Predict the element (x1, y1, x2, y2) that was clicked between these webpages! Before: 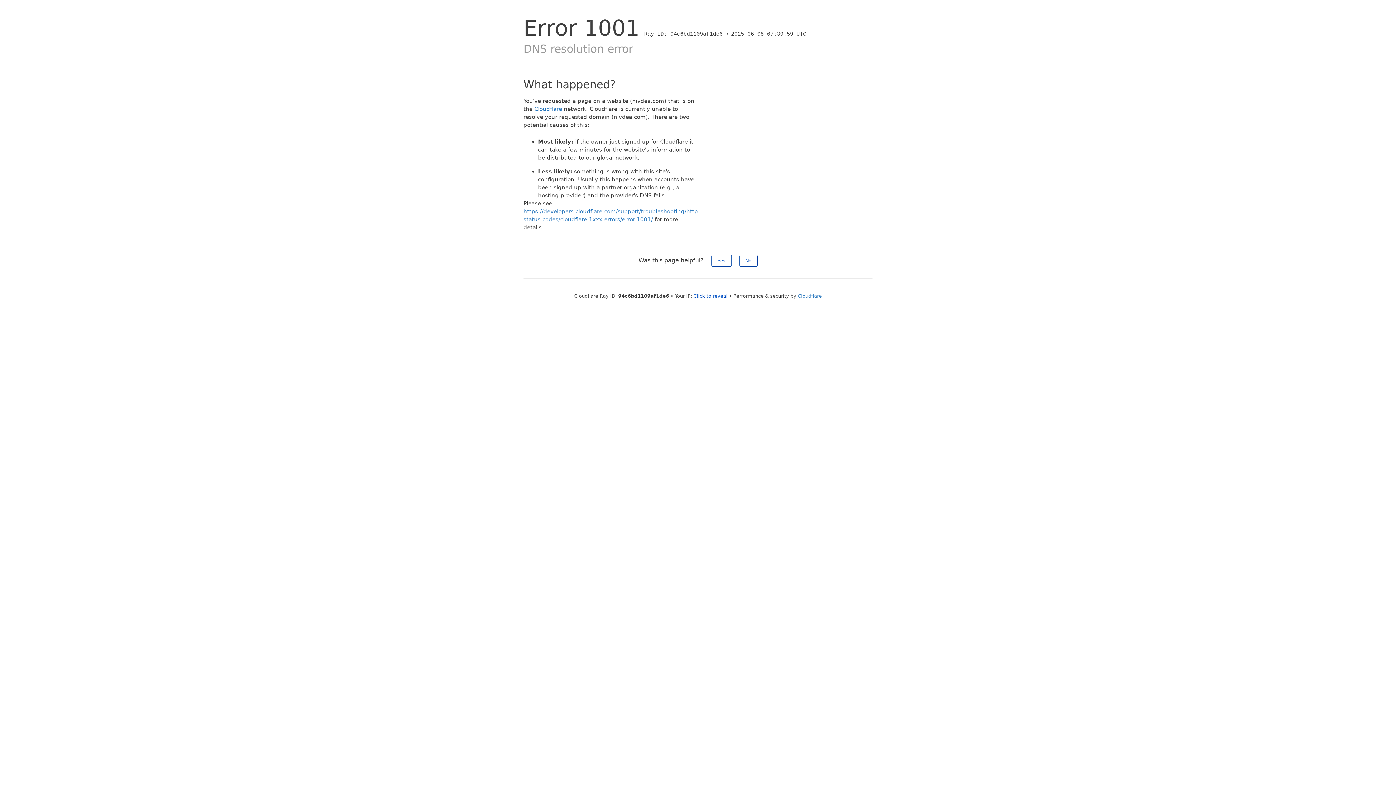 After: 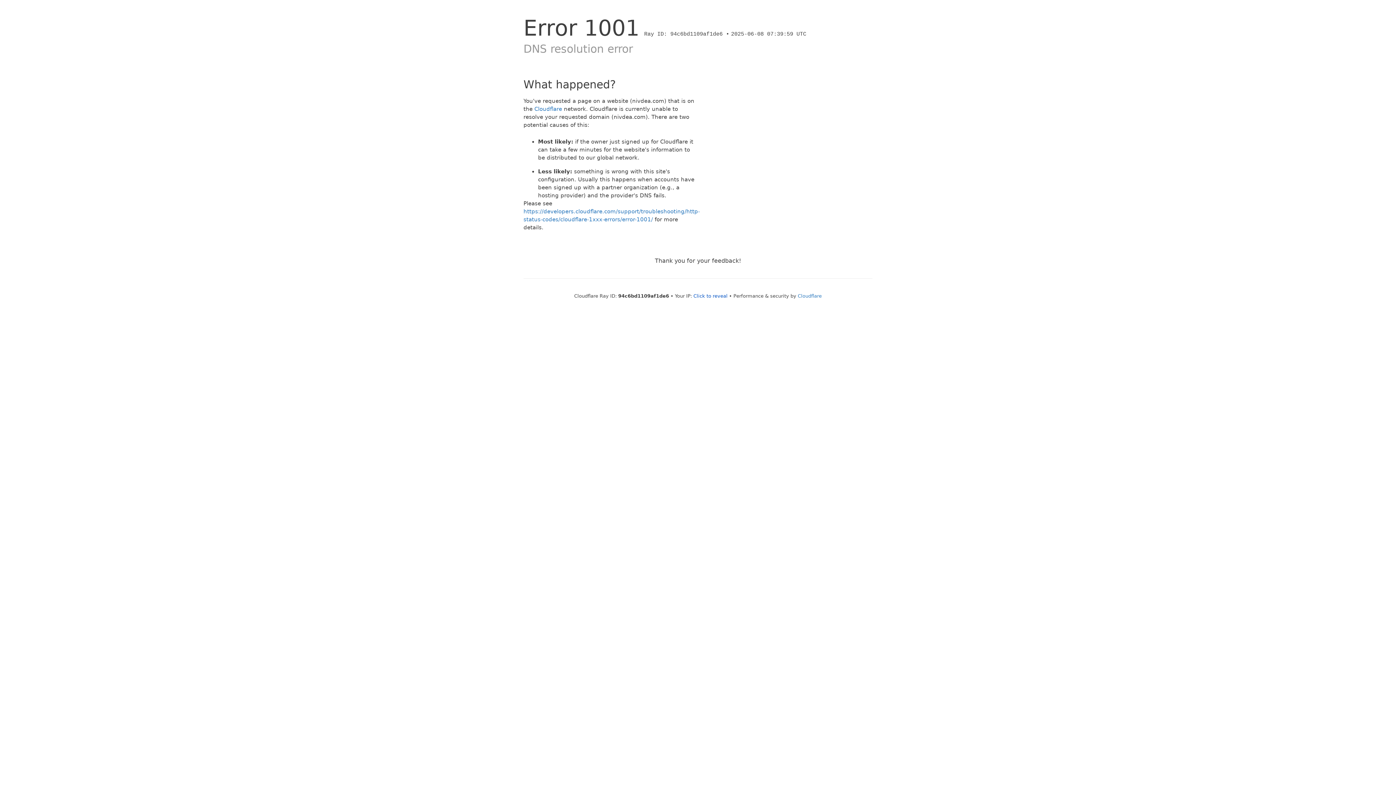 Action: label: Yes bbox: (711, 254, 731, 266)